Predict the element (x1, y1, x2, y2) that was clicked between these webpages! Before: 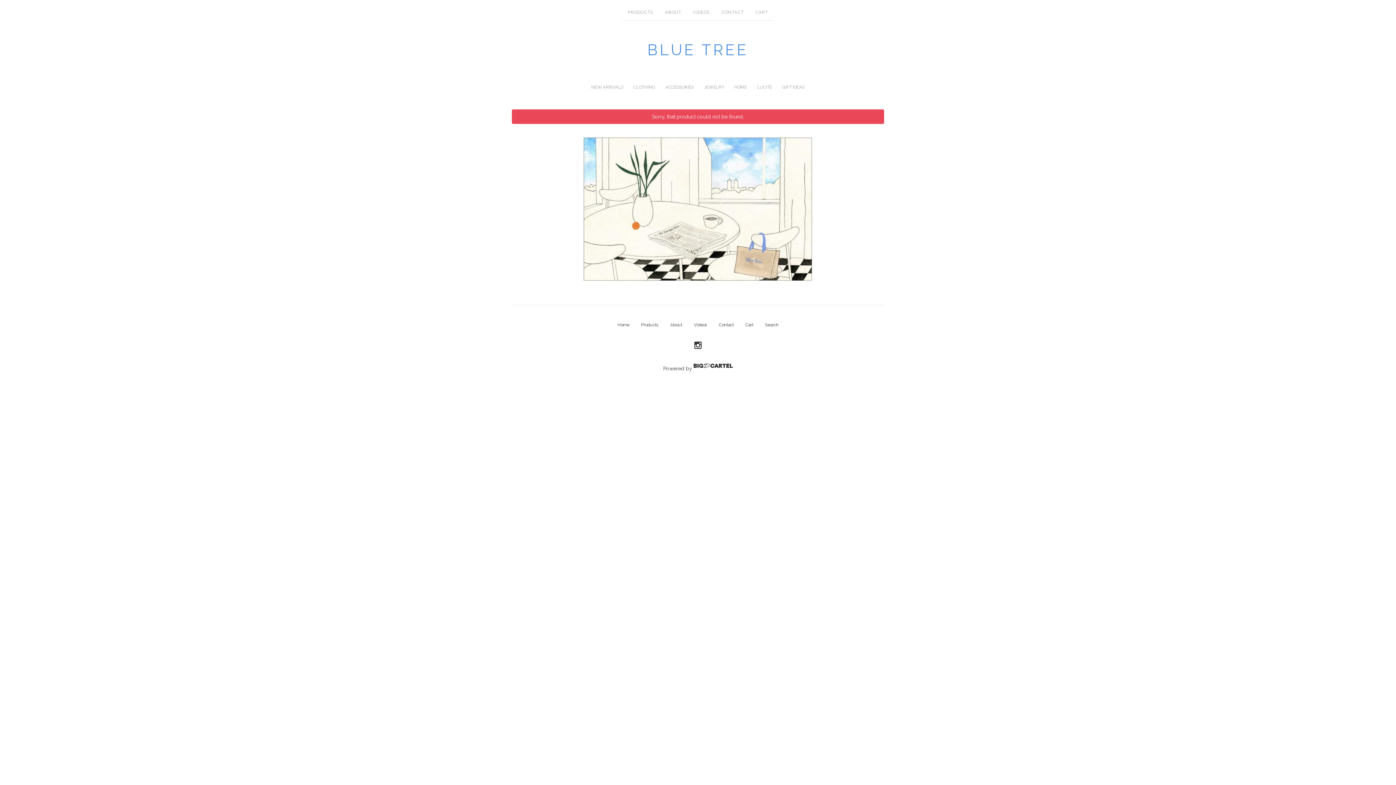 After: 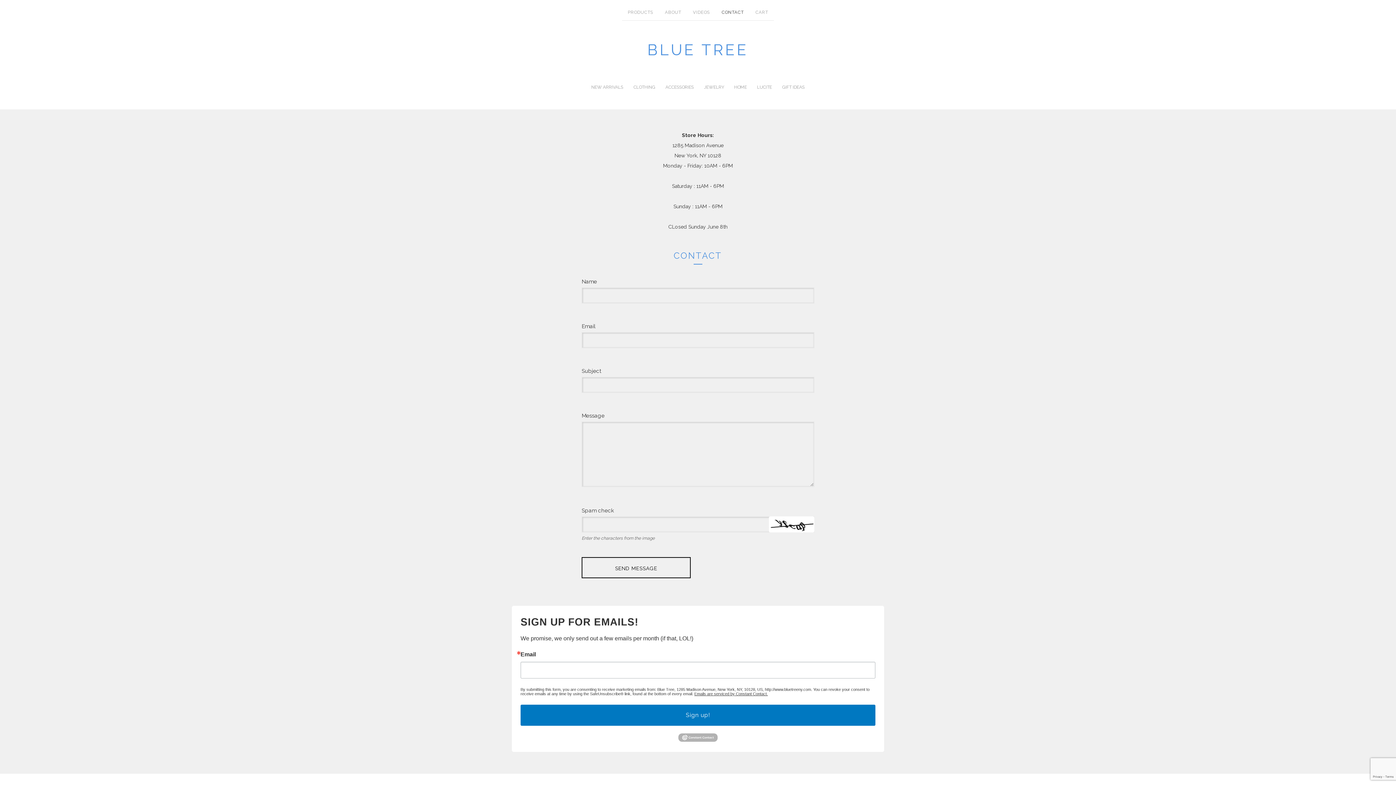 Action: label: CONTACT bbox: (716, 7, 749, 20)